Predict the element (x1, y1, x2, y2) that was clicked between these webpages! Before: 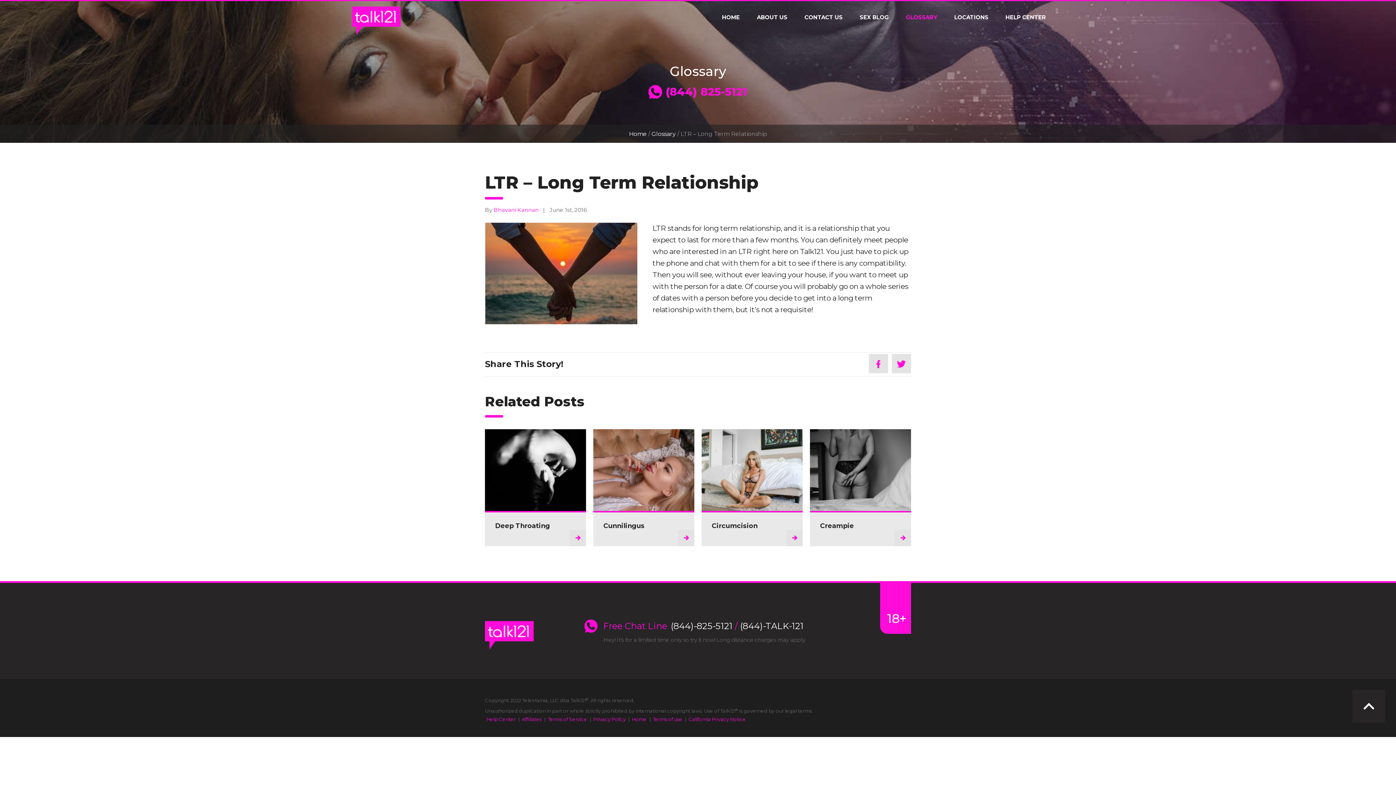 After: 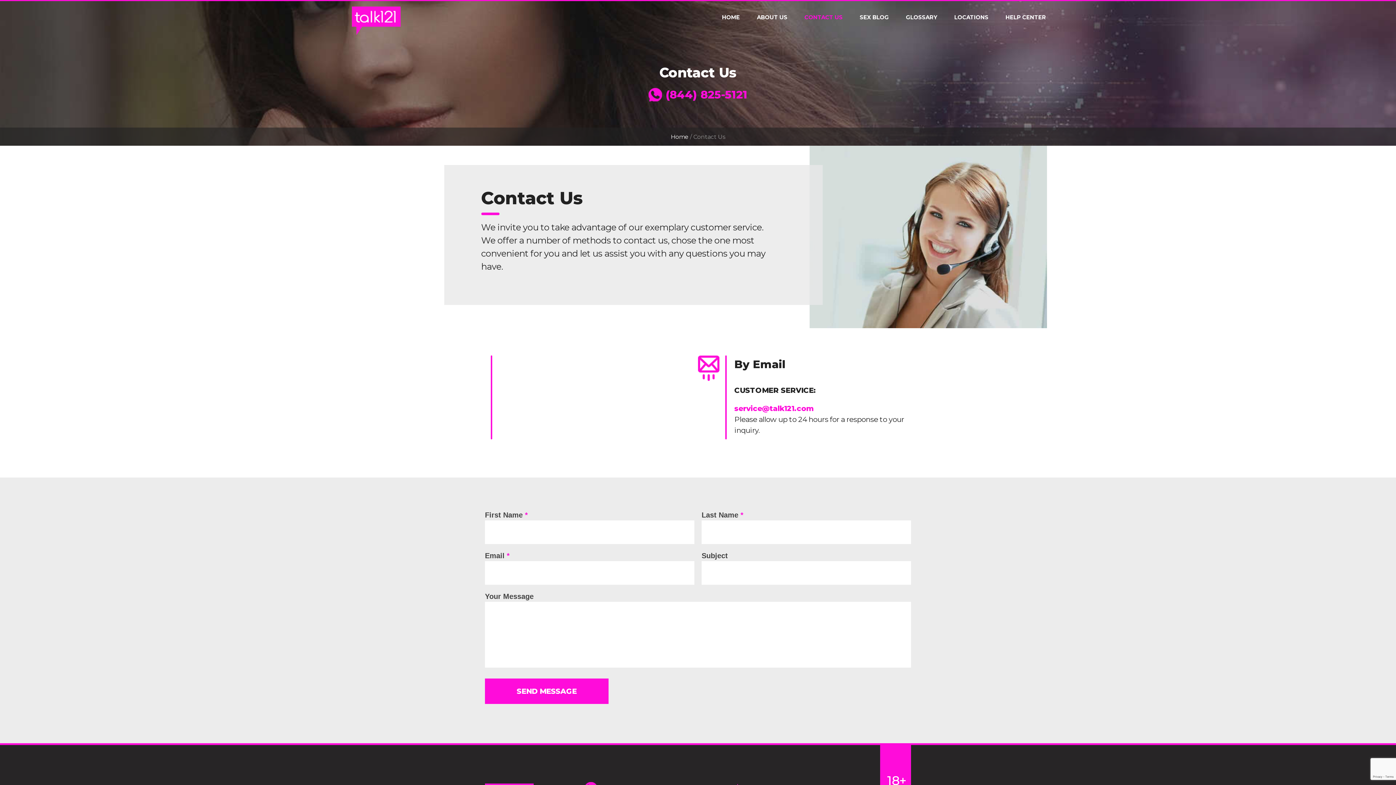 Action: label: CONTACT US bbox: (804, 14, 842, 20)